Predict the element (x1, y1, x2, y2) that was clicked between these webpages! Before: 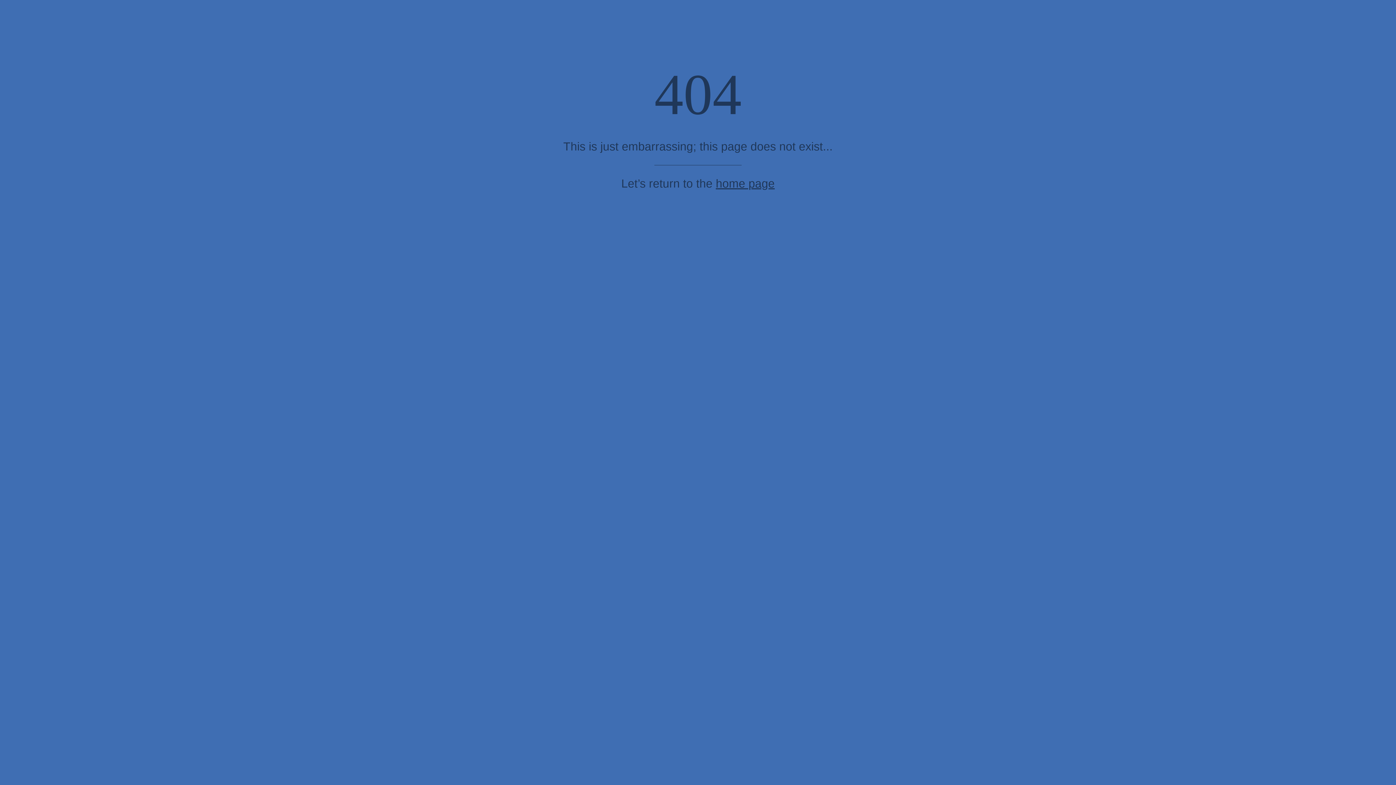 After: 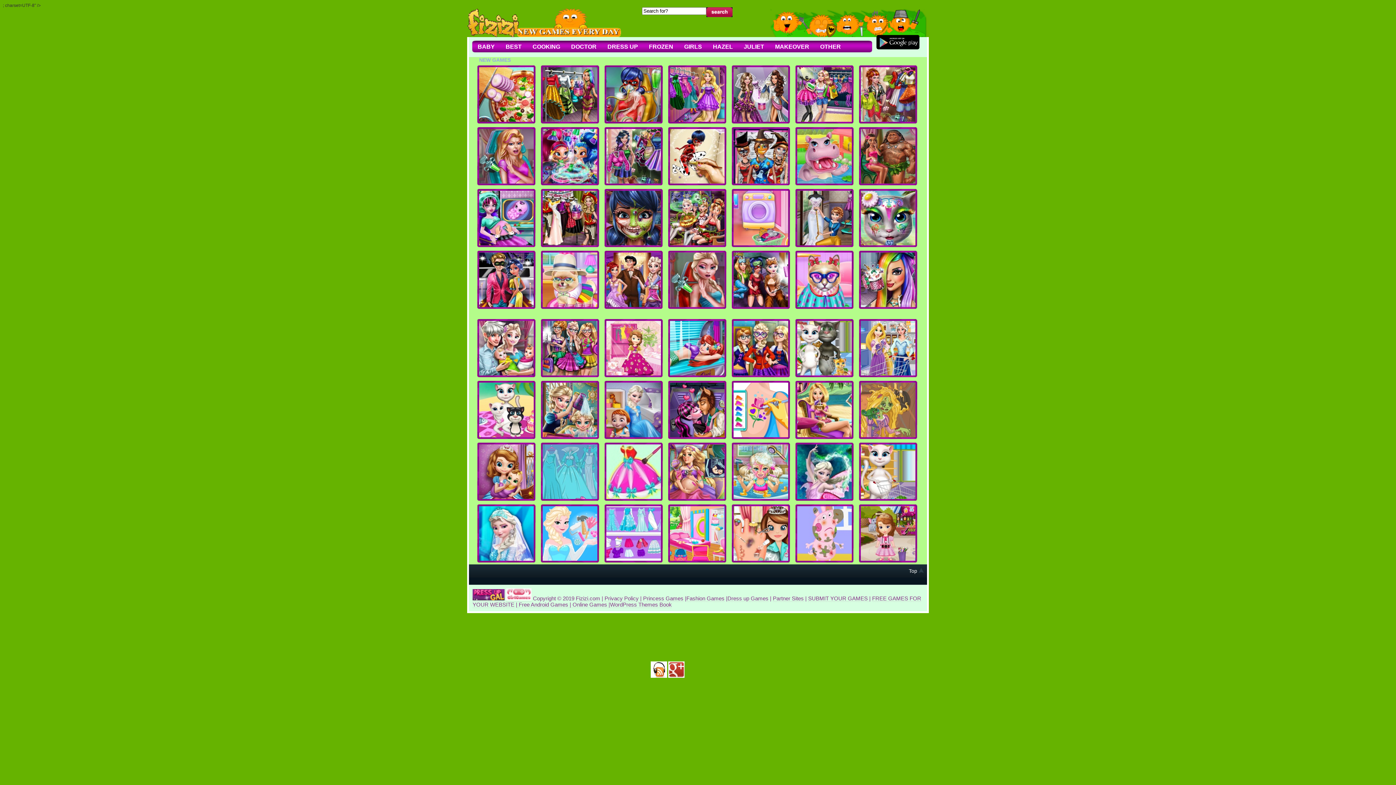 Action: bbox: (716, 177, 774, 190) label: home page